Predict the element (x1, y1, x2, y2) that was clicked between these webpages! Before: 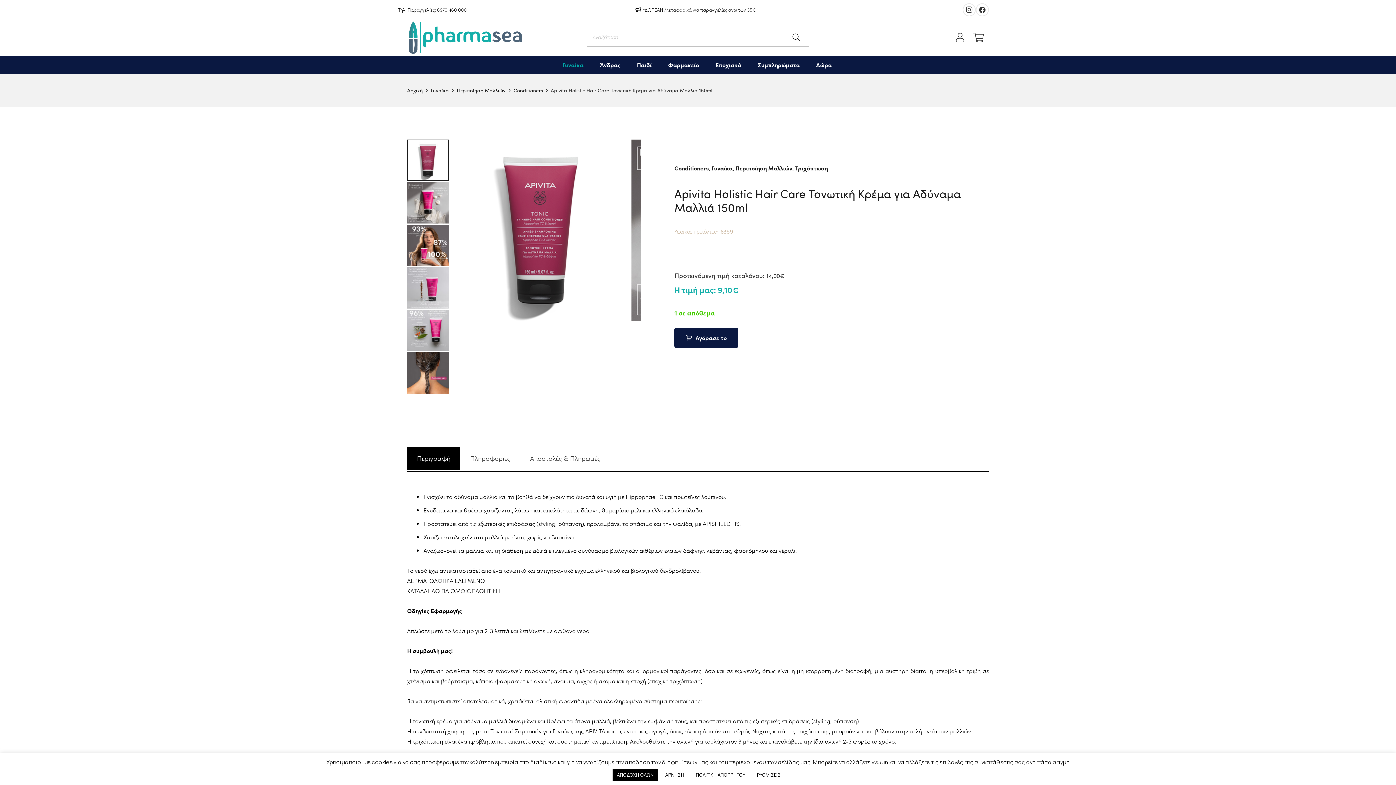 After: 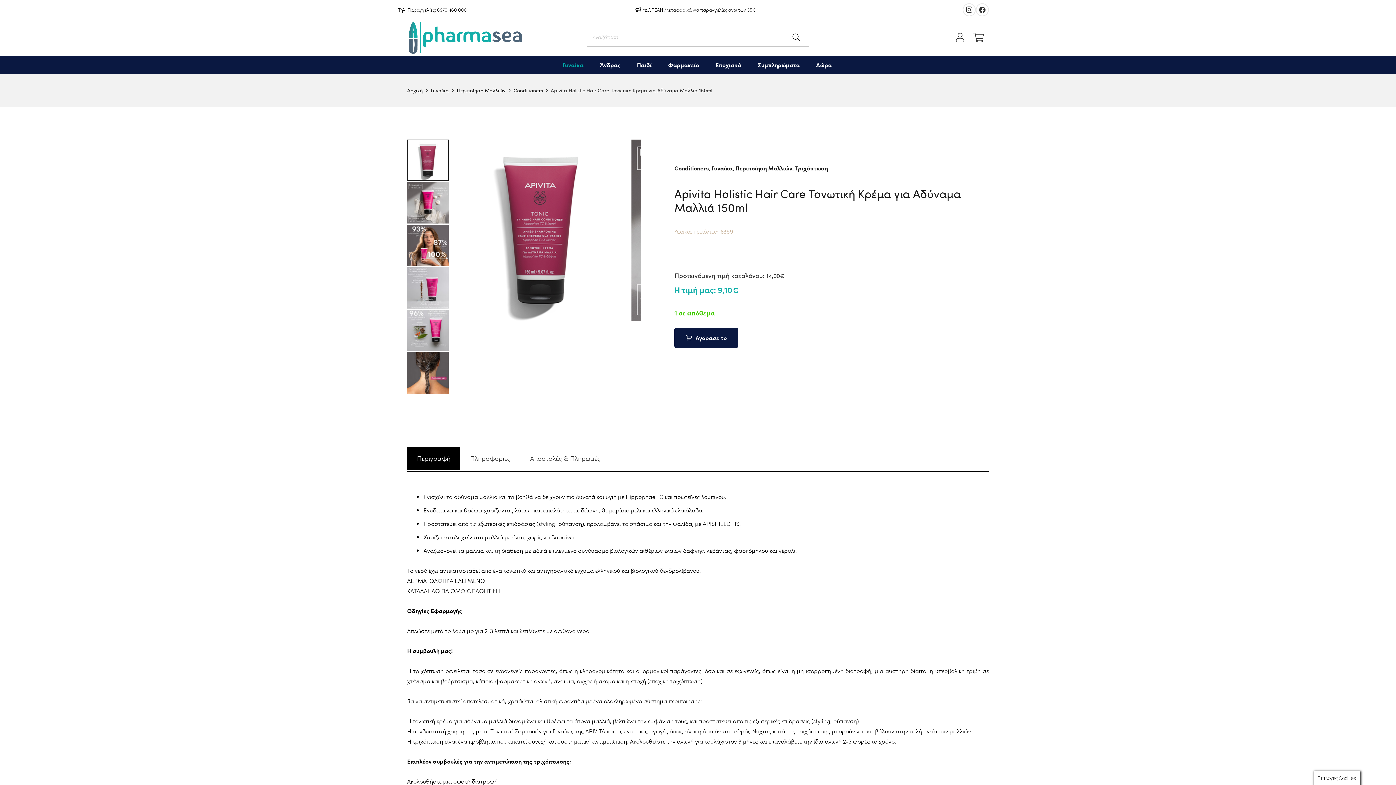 Action: label: ΑΠΟΔΟΧΗ ΟΛΩΝ bbox: (612, 769, 658, 781)